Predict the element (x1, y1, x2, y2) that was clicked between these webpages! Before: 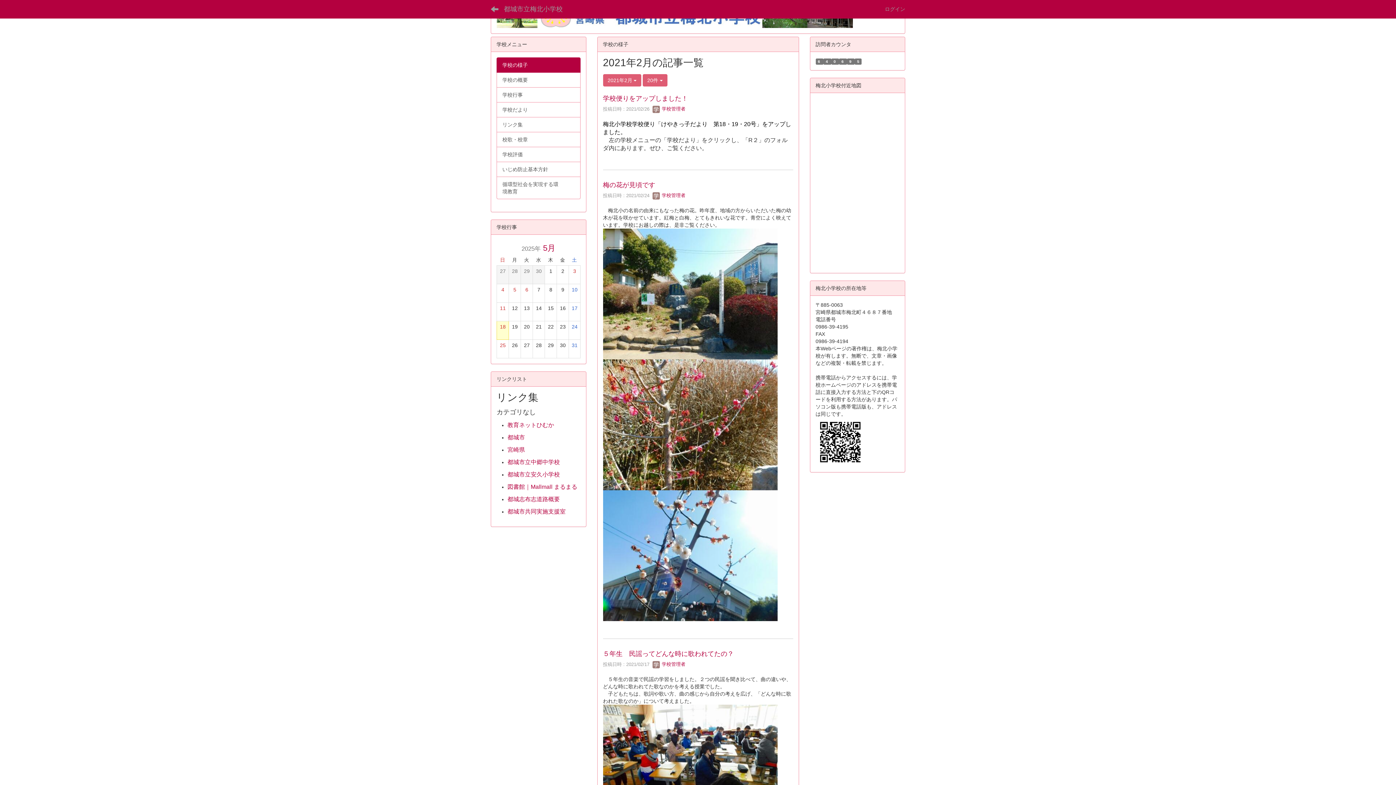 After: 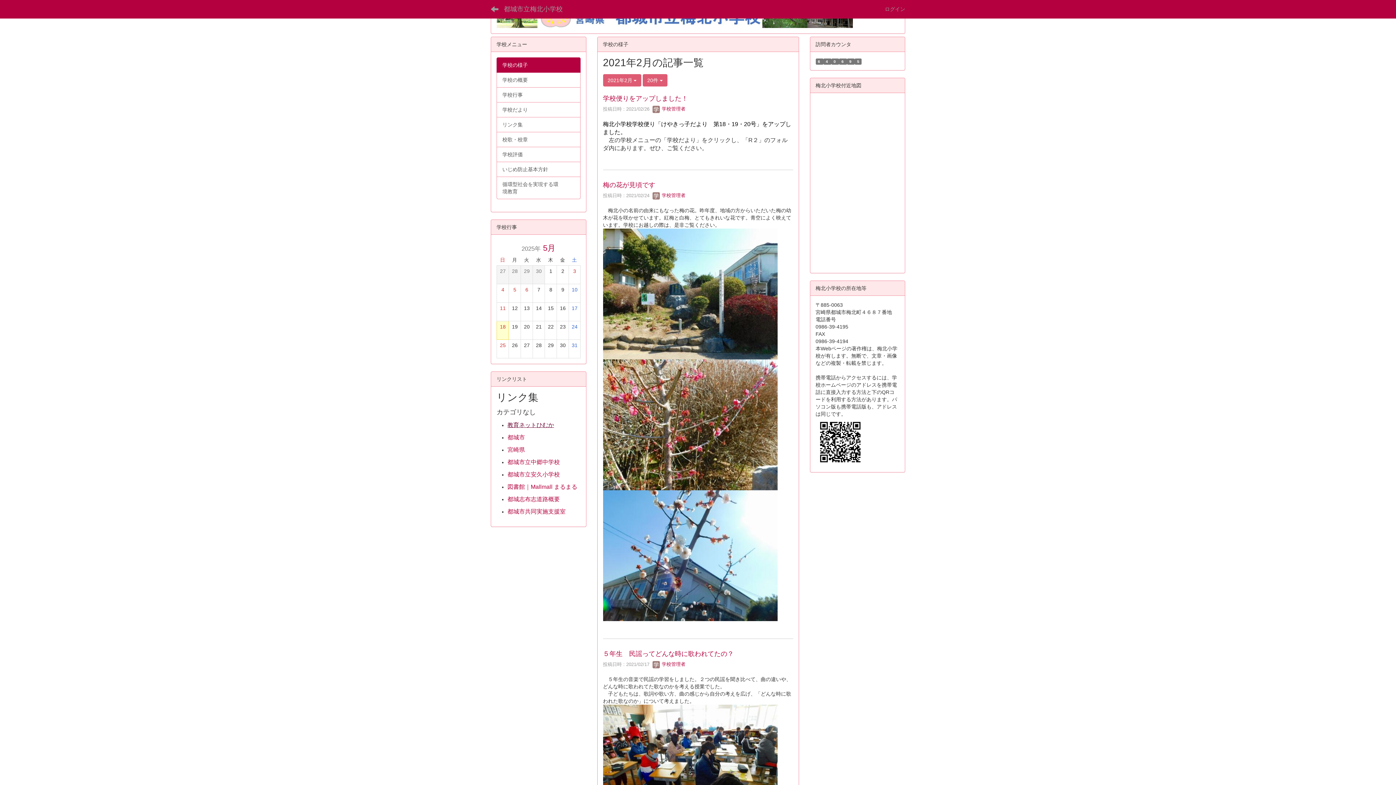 Action: bbox: (507, 422, 554, 428) label: 教育ネットひむか